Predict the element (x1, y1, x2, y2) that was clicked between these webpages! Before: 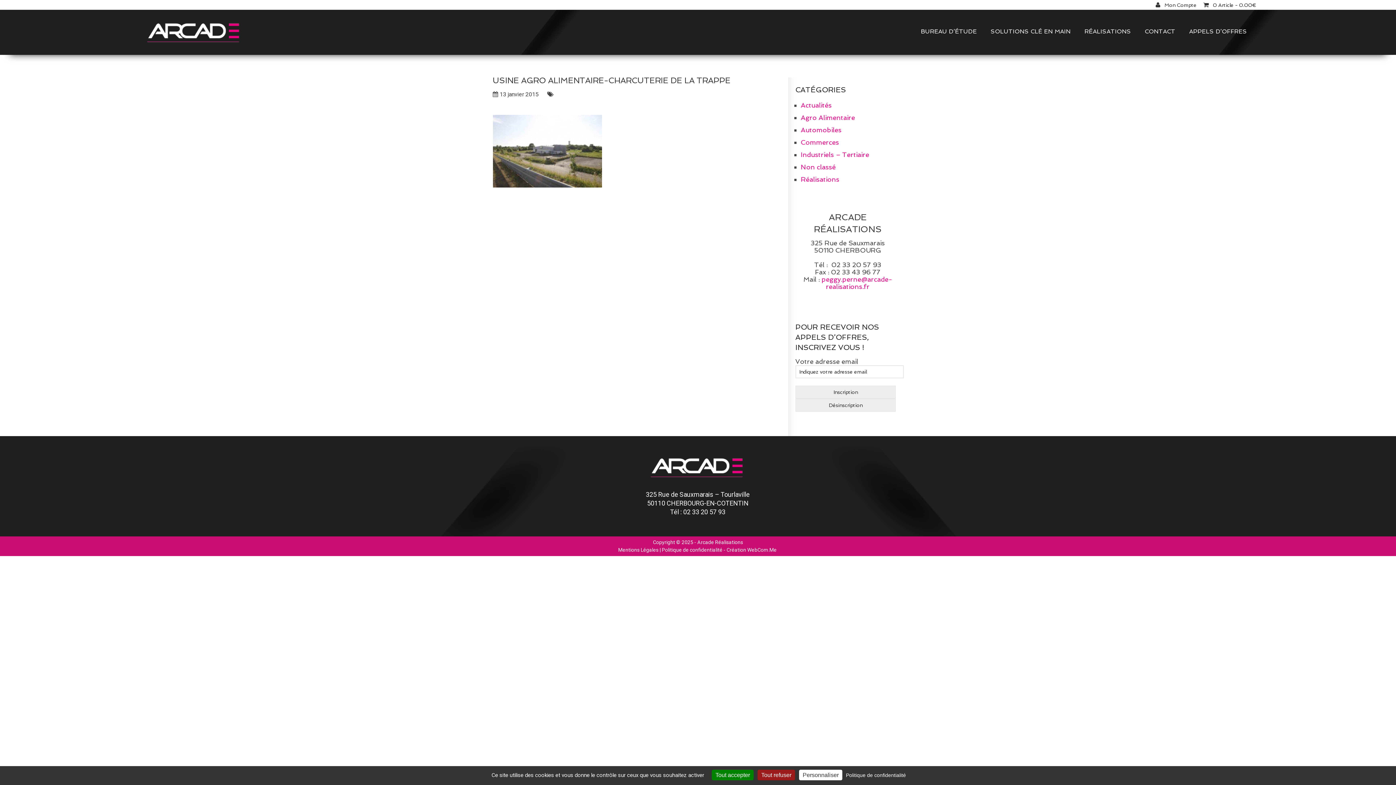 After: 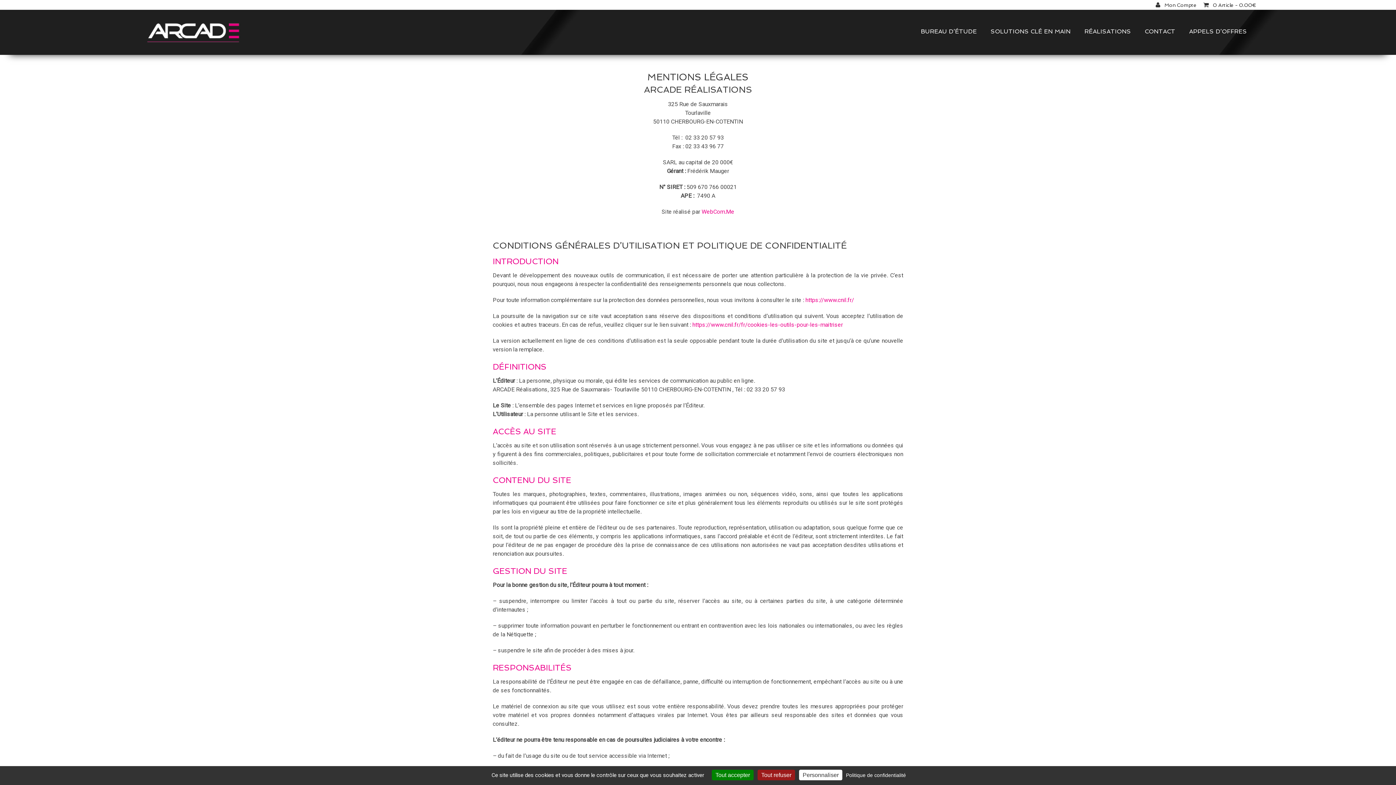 Action: bbox: (844, 772, 908, 778) label: Politique de confidentialité